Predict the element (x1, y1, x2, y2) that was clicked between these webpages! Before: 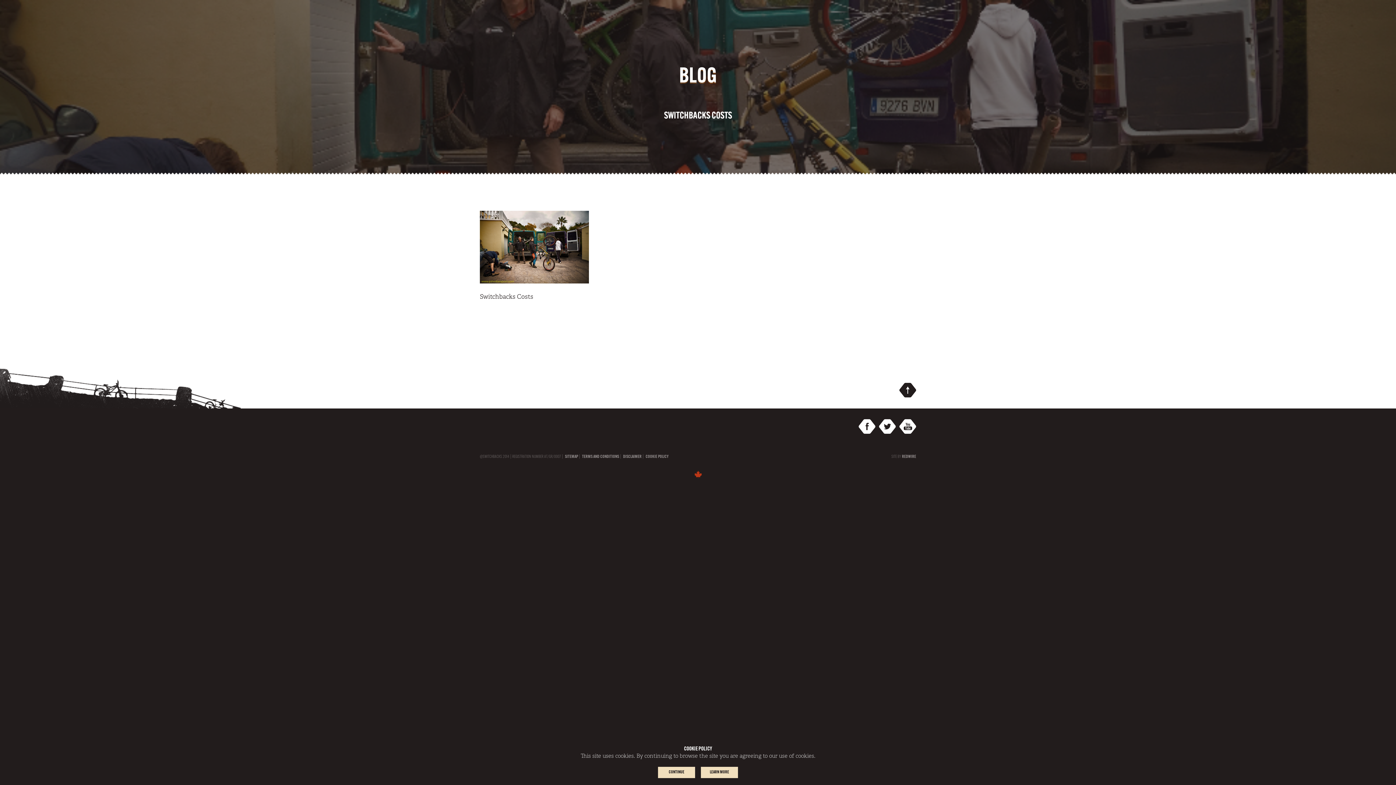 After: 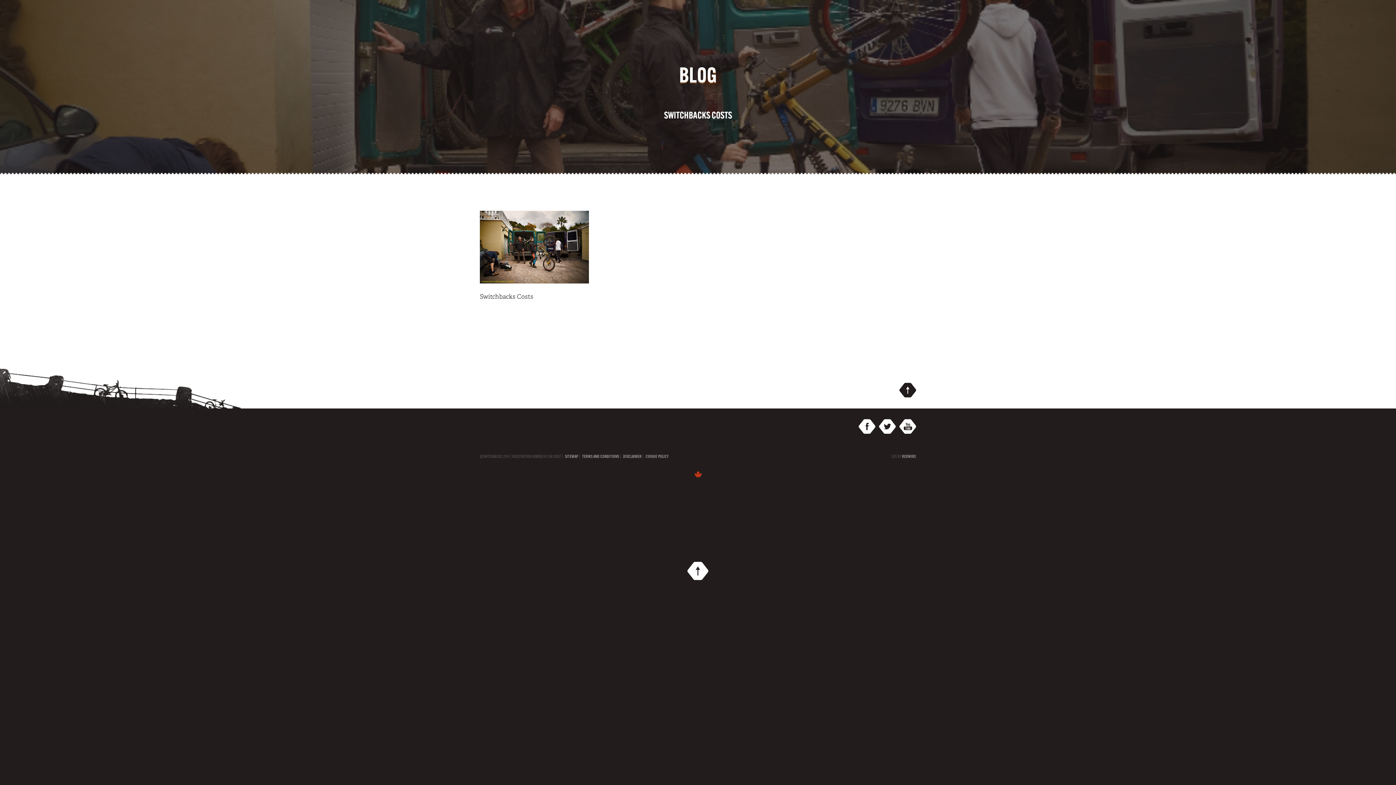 Action: bbox: (701, 767, 738, 778) label: LEARN MORE